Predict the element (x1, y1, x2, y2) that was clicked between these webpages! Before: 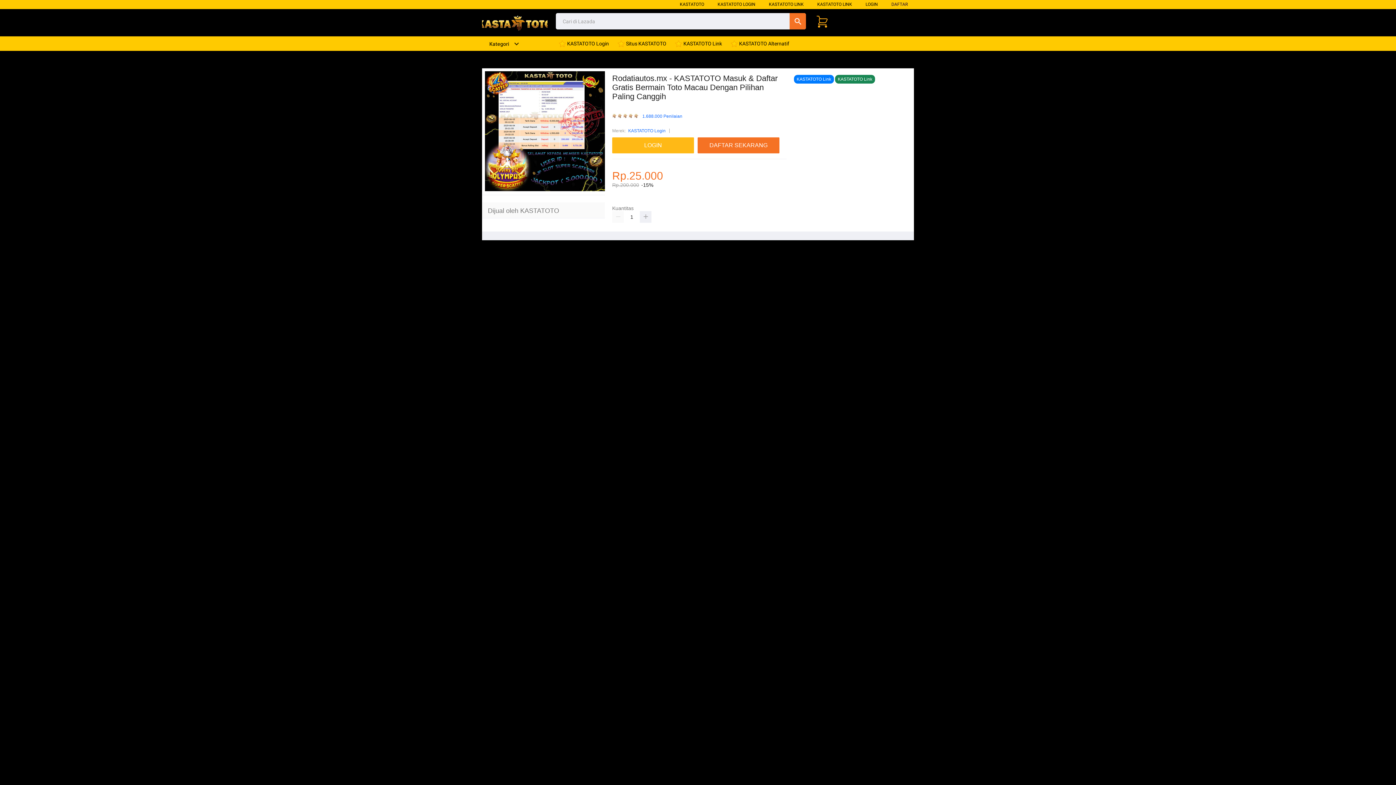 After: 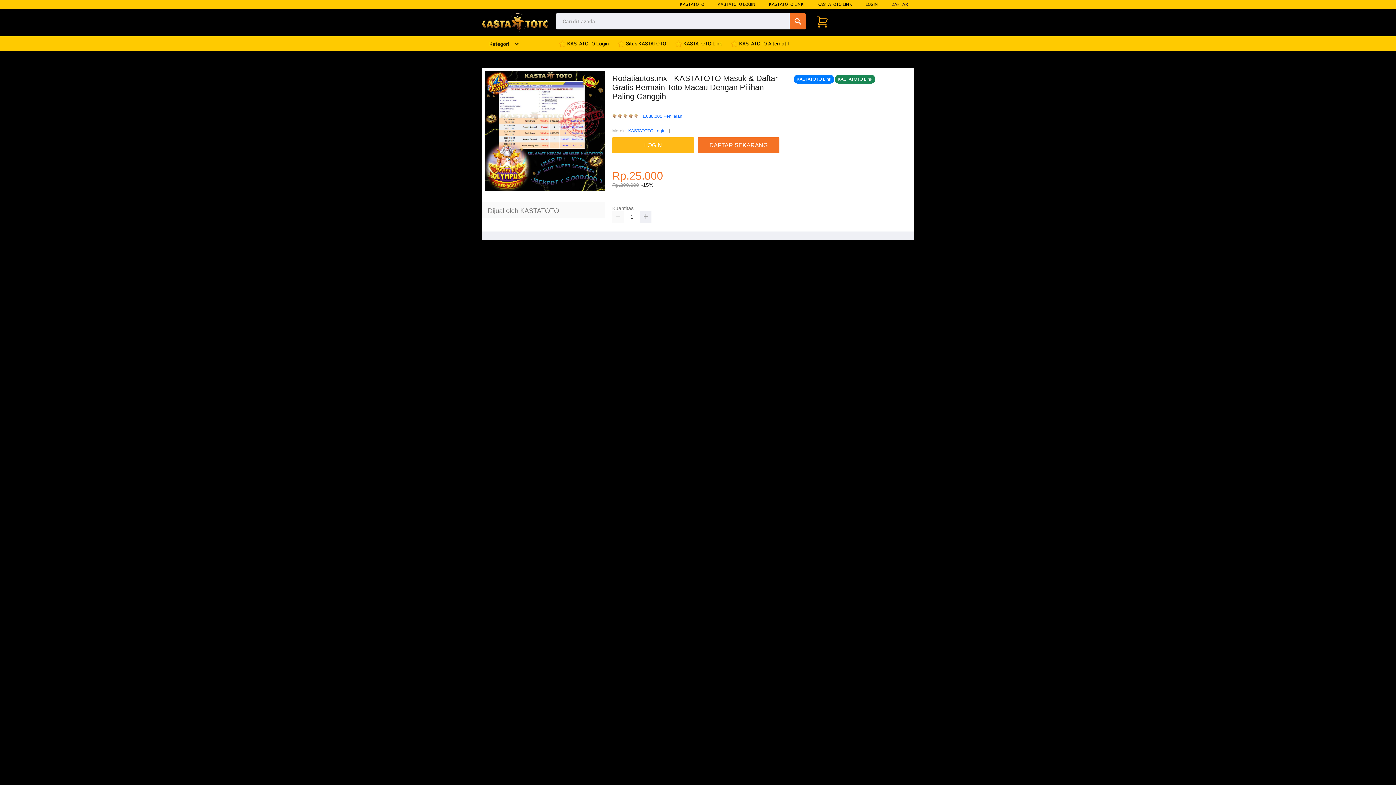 Action: label:  KASTATOTO Link bbox: (674, 36, 725, 50)